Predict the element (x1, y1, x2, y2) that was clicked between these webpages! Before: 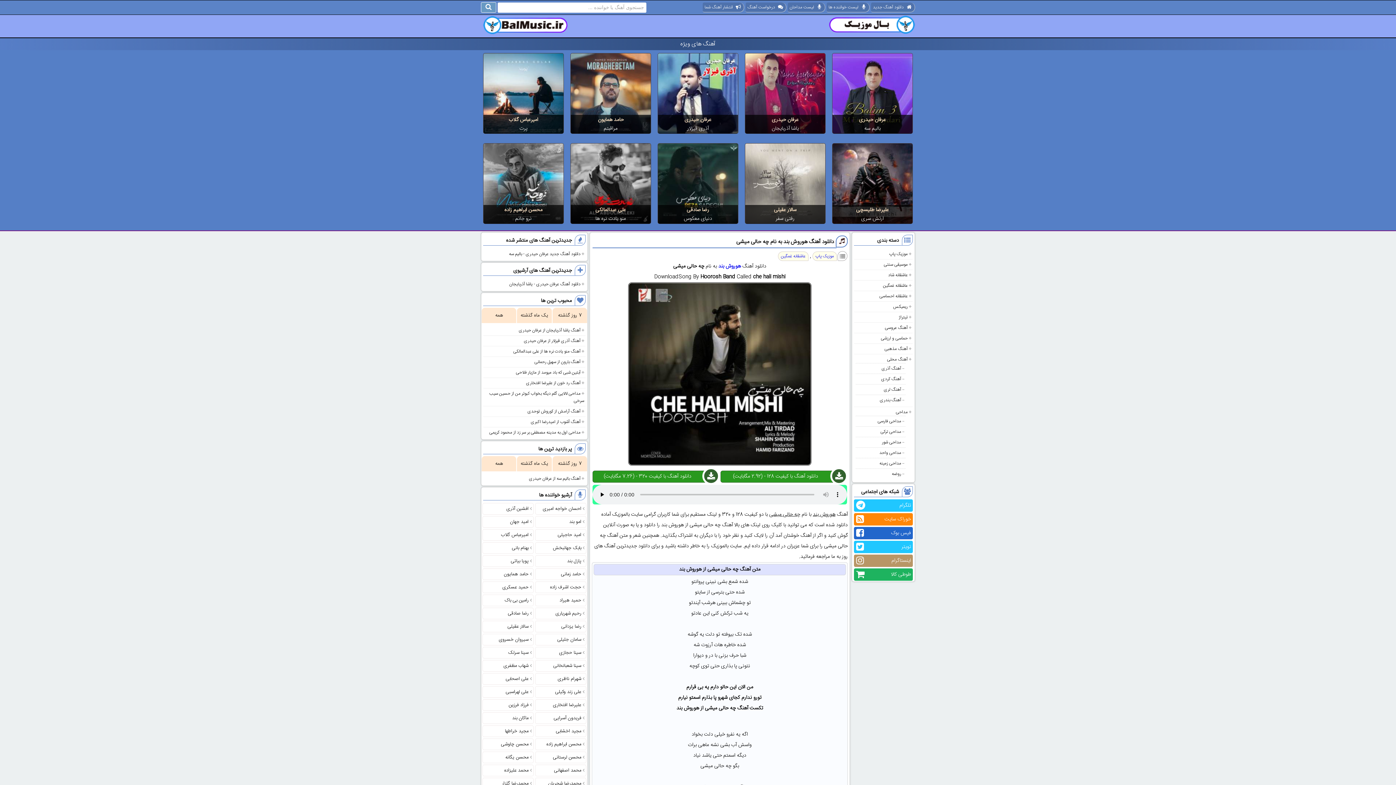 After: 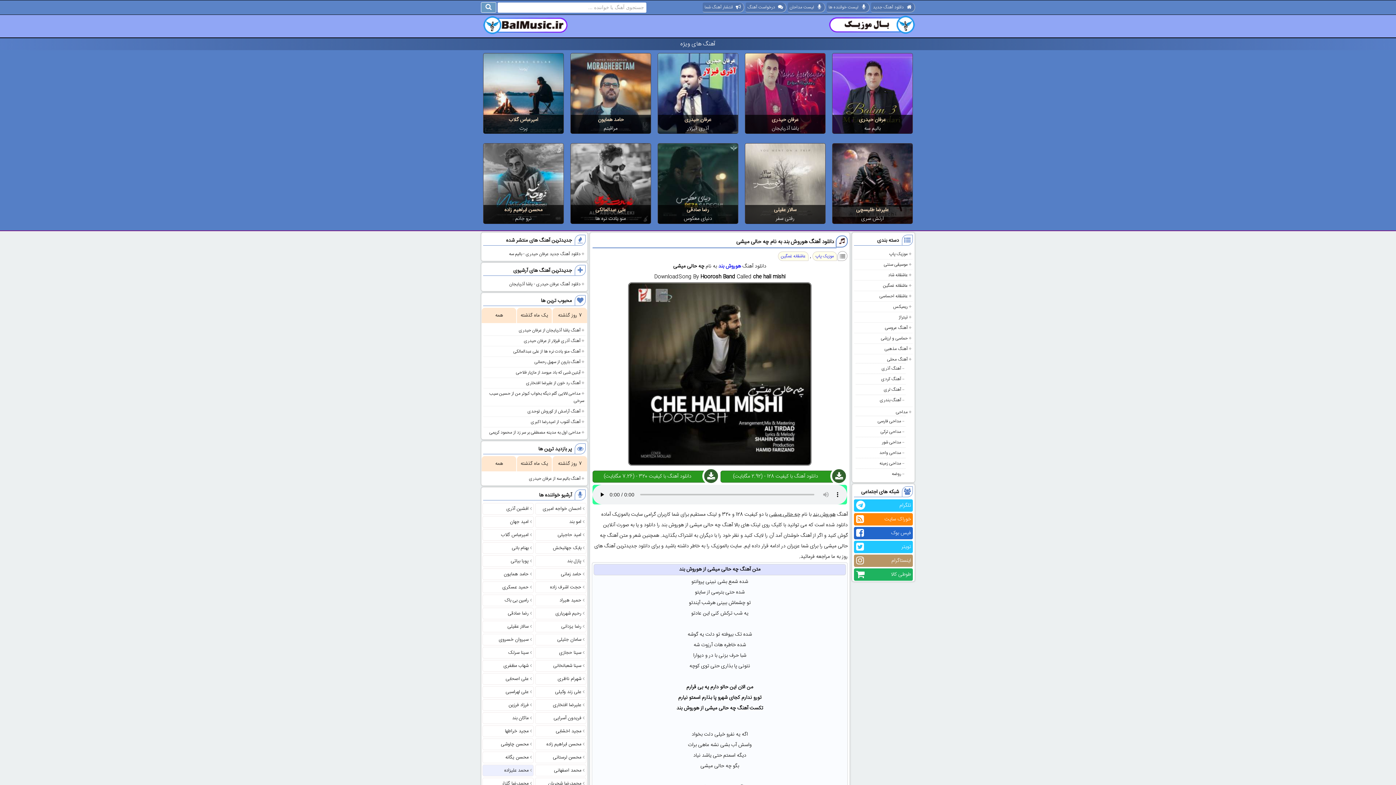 Action: bbox: (504, 766, 528, 774) label: محمد علیزاده